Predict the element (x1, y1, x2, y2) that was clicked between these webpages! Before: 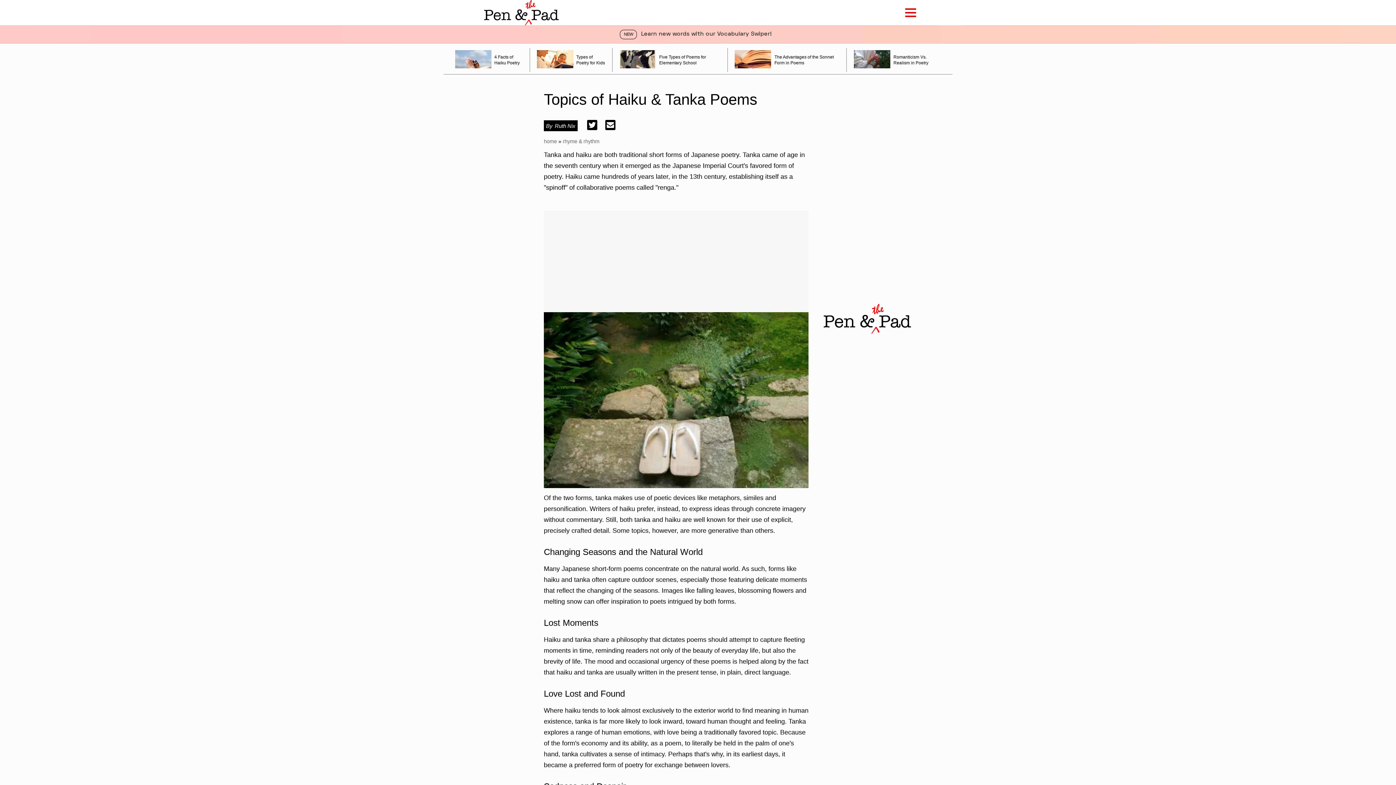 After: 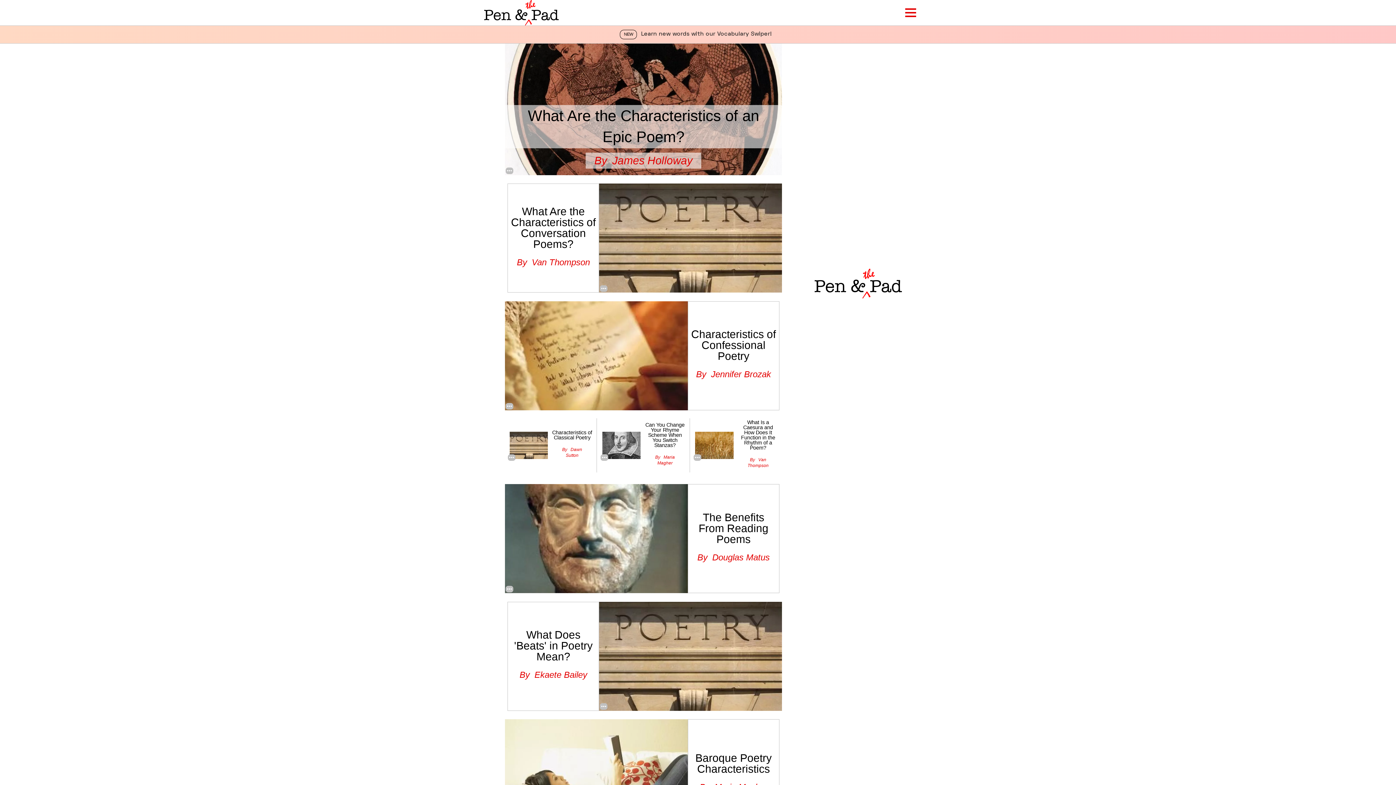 Action: bbox: (562, 138, 599, 144) label: rhyme & rhythm